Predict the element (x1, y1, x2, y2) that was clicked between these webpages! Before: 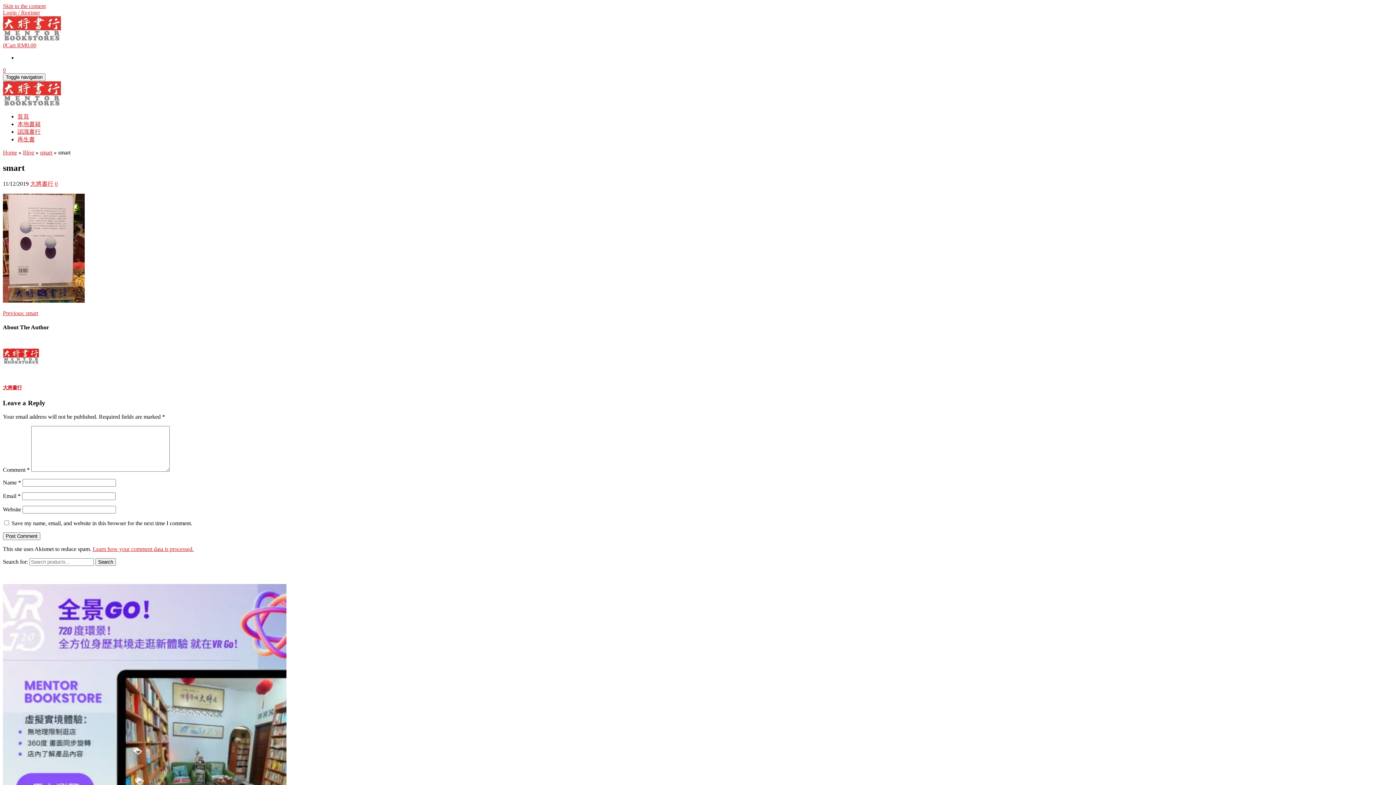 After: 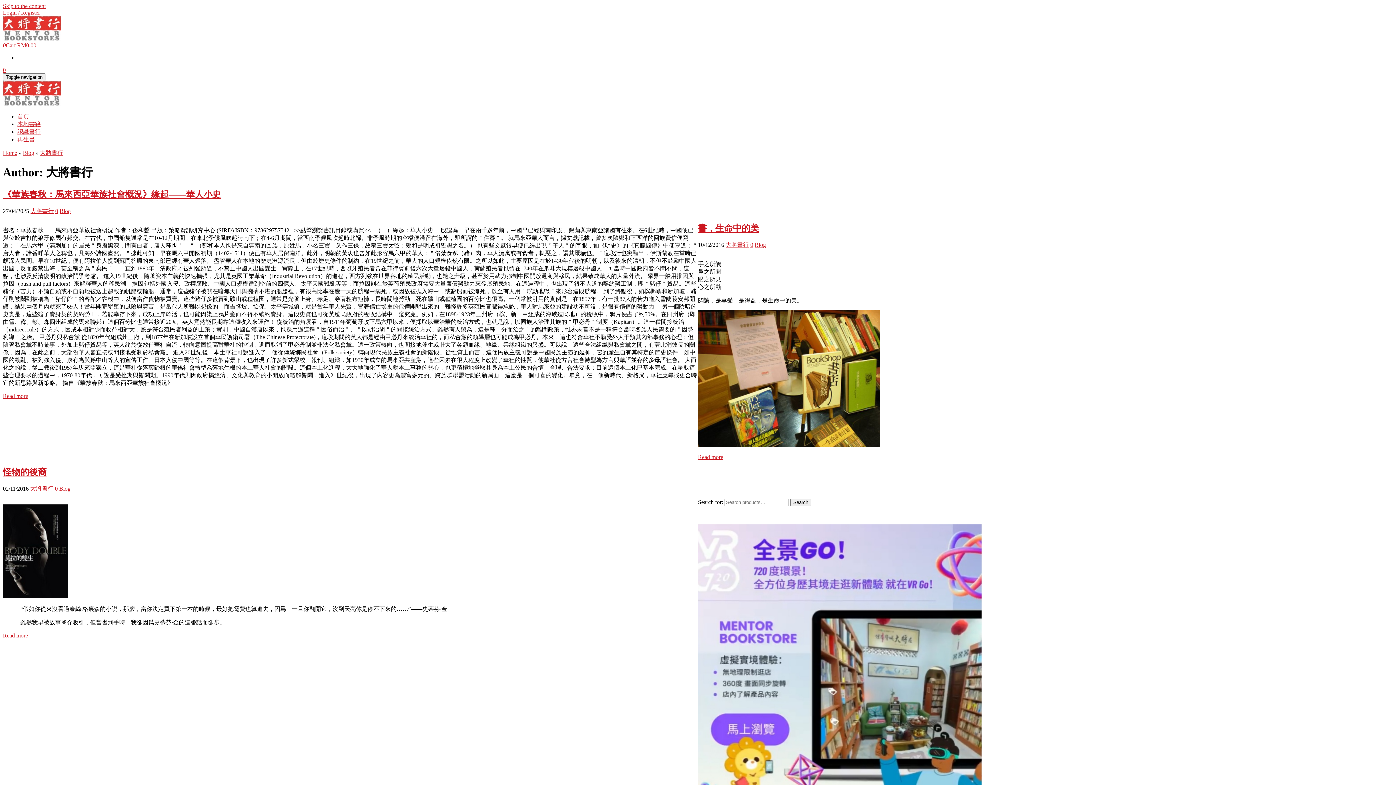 Action: label: 大將書行 bbox: (30, 180, 53, 186)